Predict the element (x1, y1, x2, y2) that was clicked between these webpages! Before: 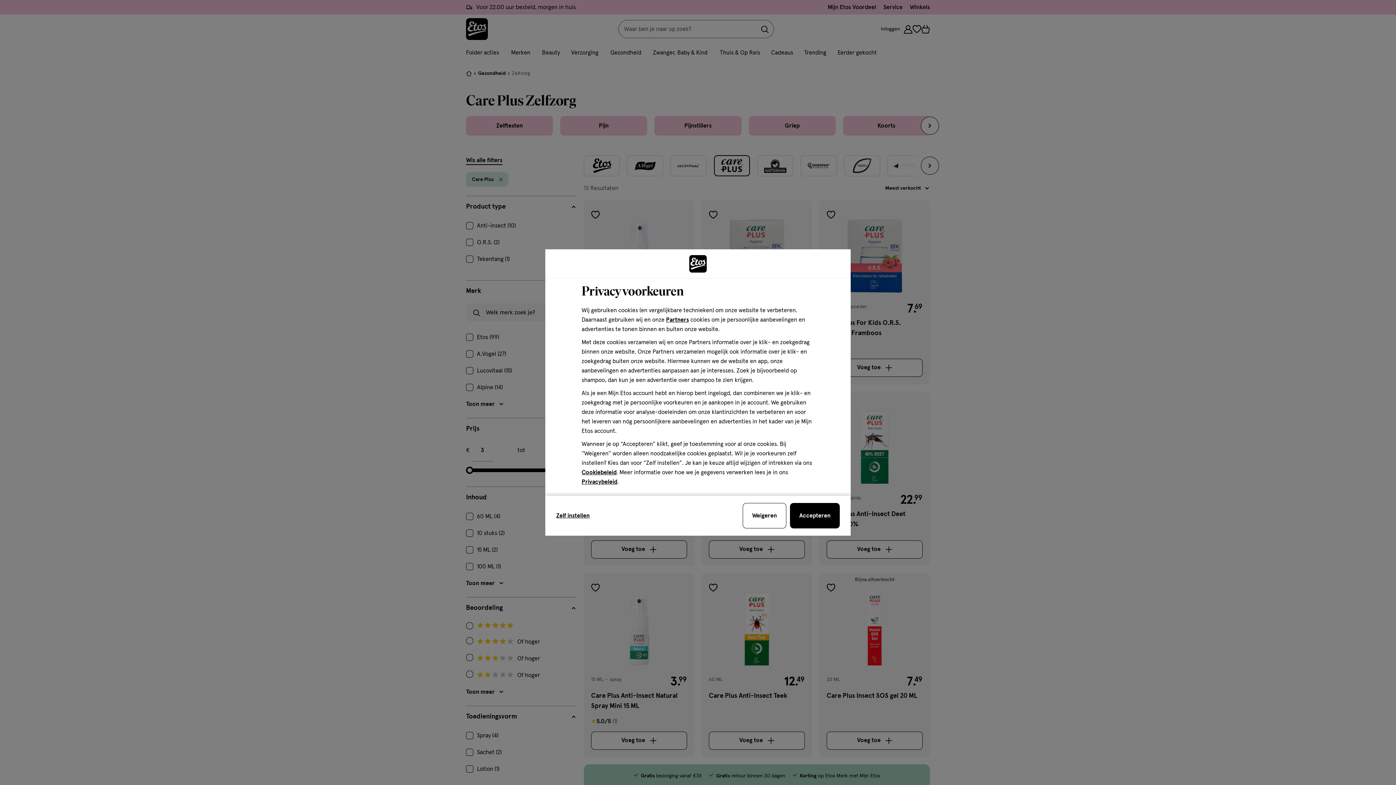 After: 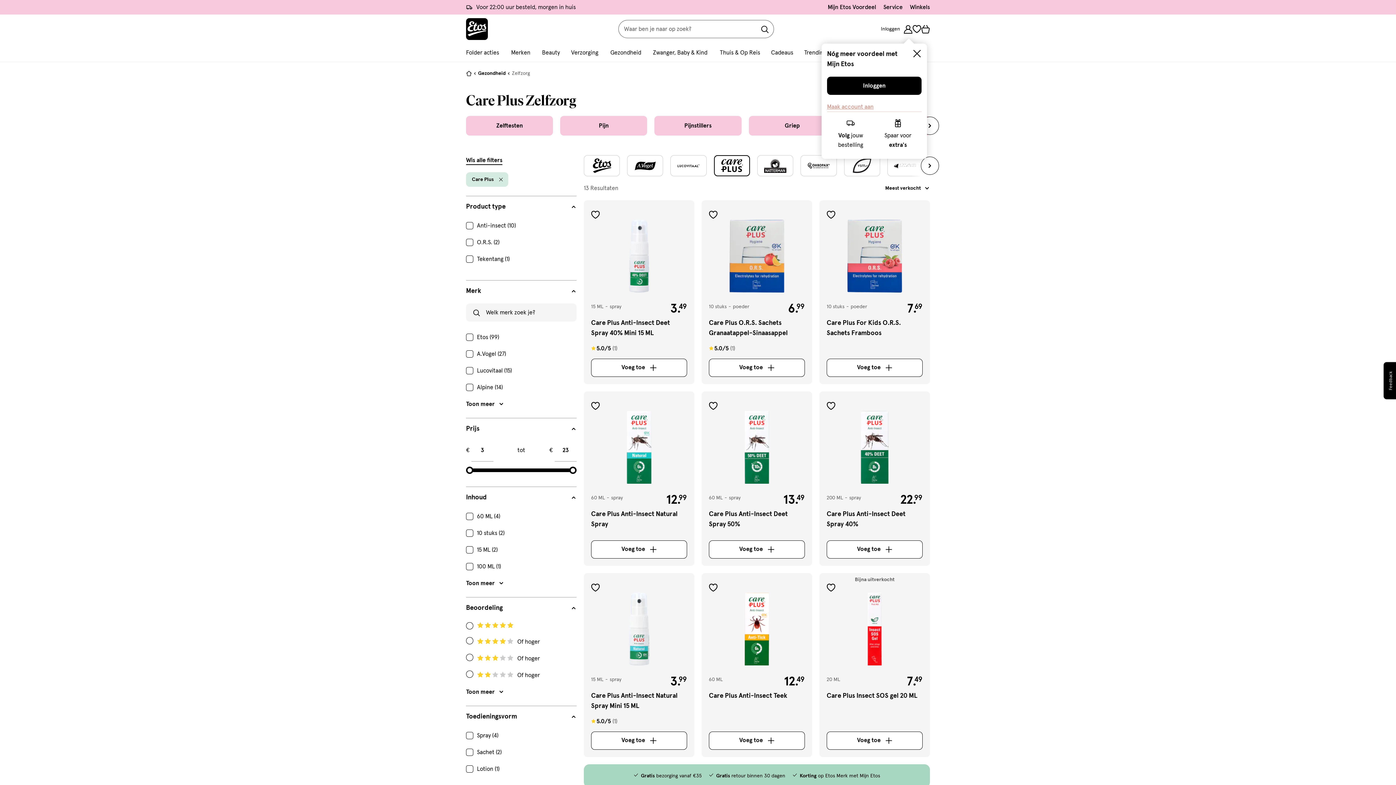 Action: bbox: (790, 503, 840, 528) label: sluit de cookiebar